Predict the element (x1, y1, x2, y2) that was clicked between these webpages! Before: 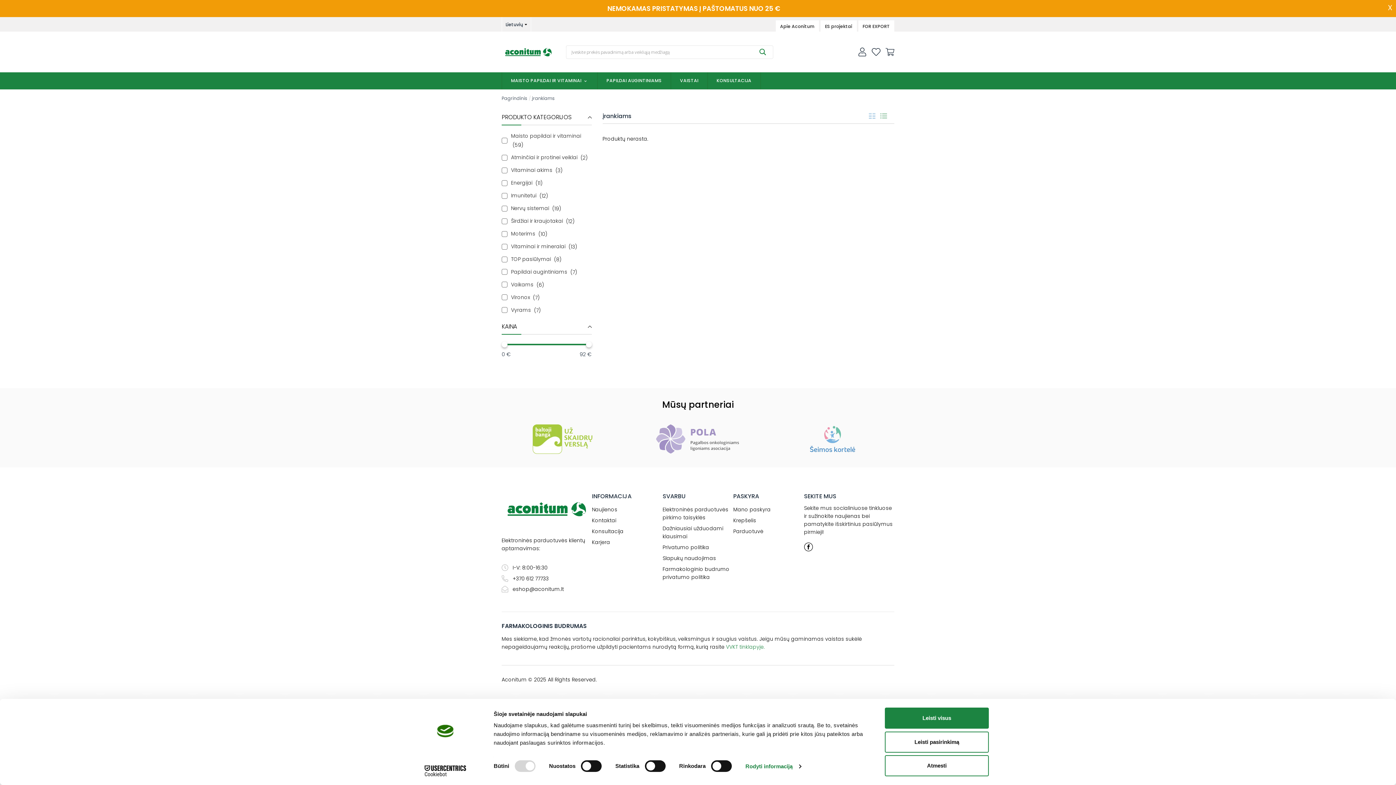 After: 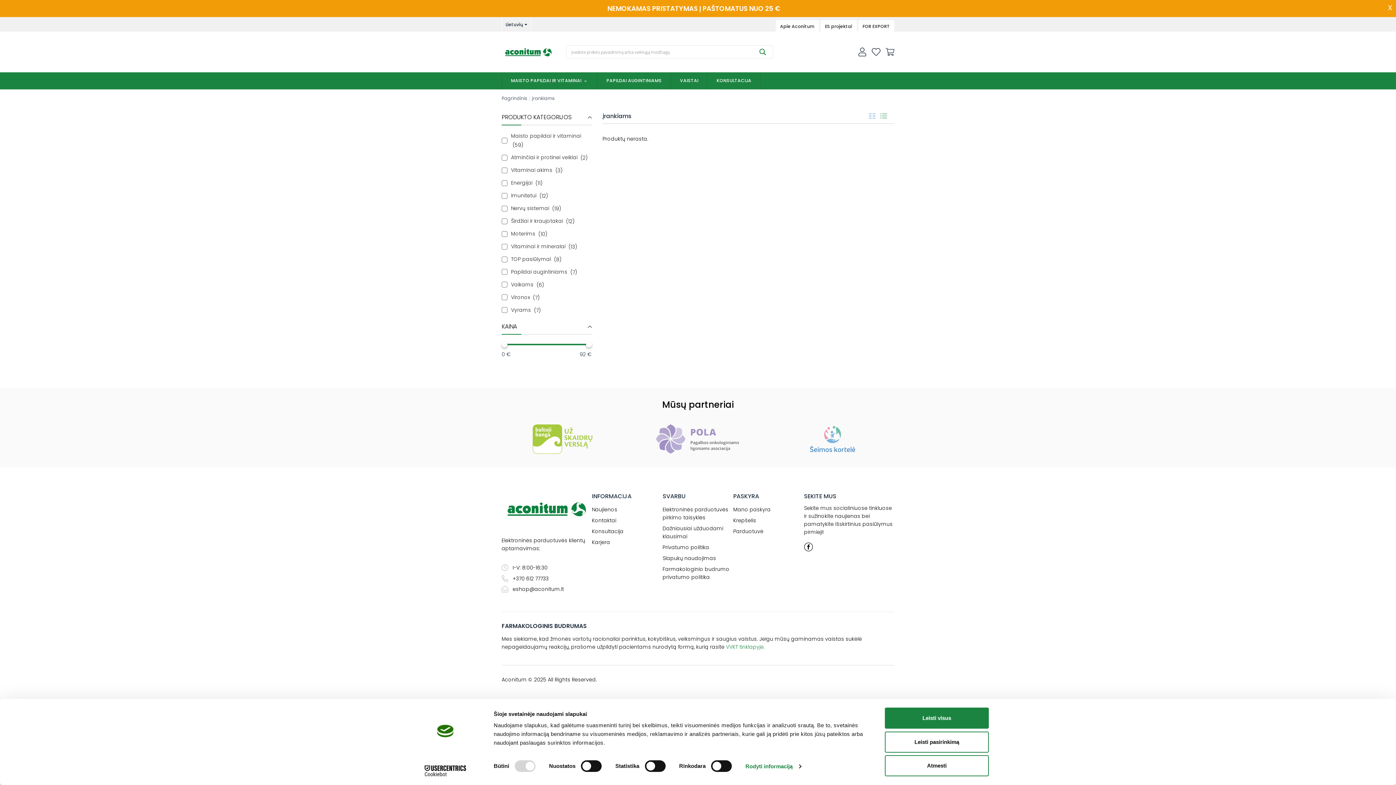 Action: bbox: (770, 435, 894, 442)